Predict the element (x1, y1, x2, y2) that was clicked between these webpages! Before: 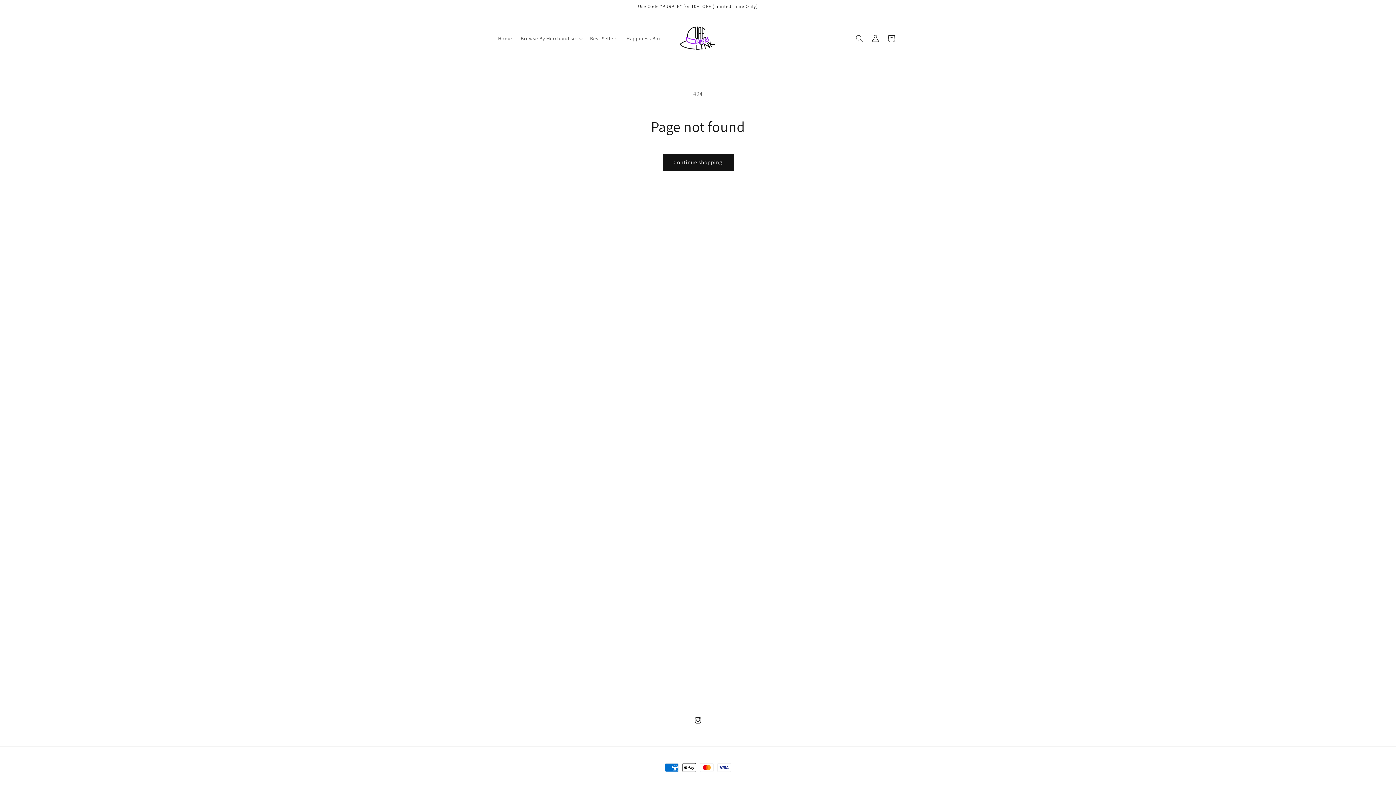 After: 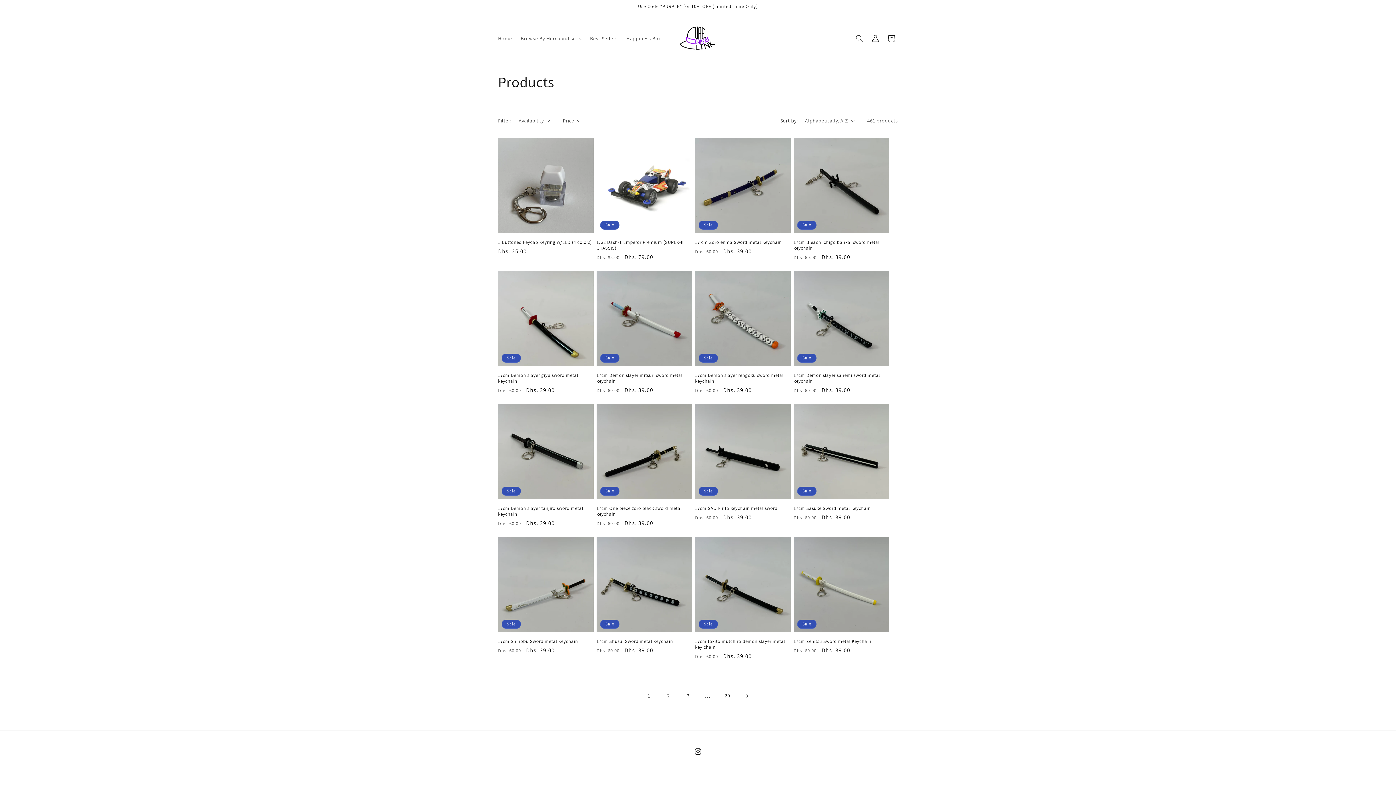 Action: label: Continue shopping bbox: (662, 154, 733, 171)